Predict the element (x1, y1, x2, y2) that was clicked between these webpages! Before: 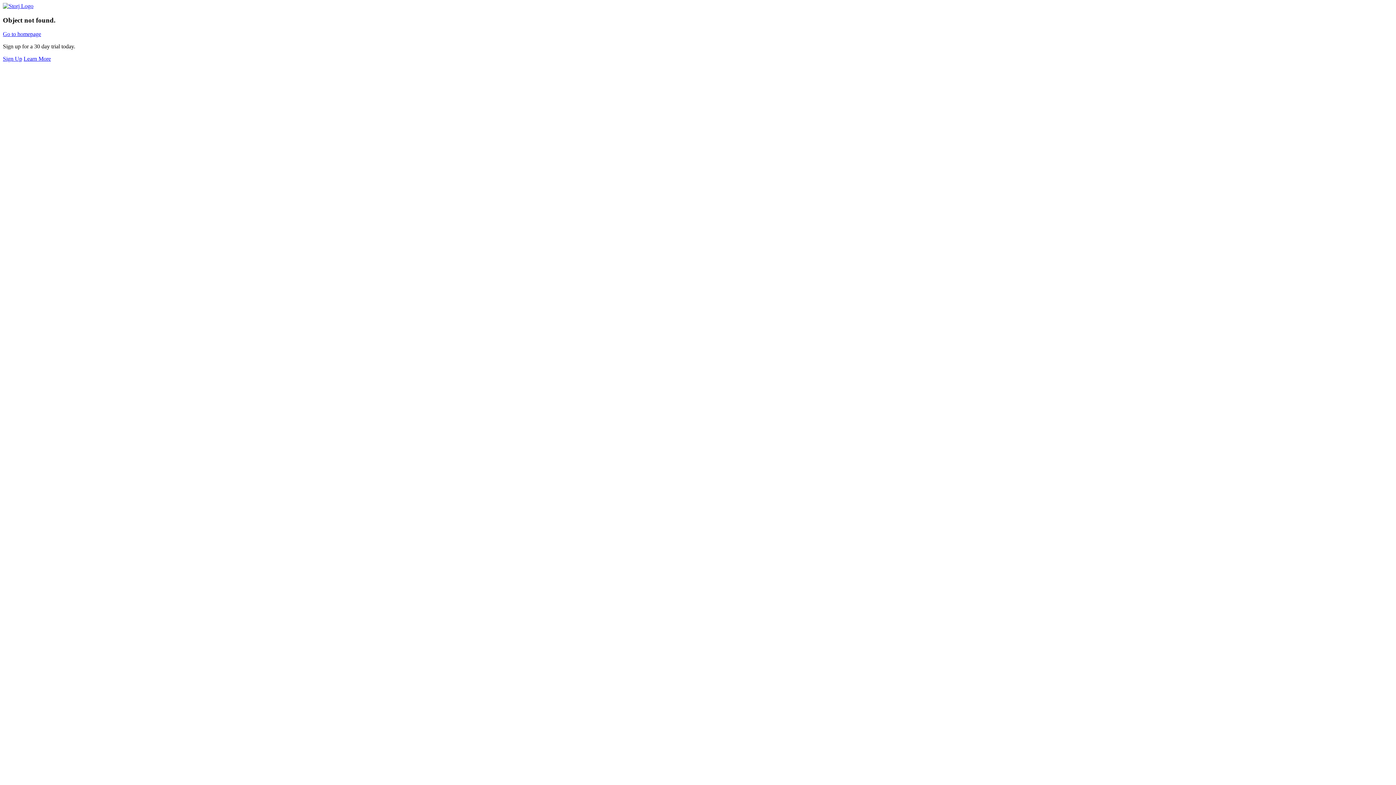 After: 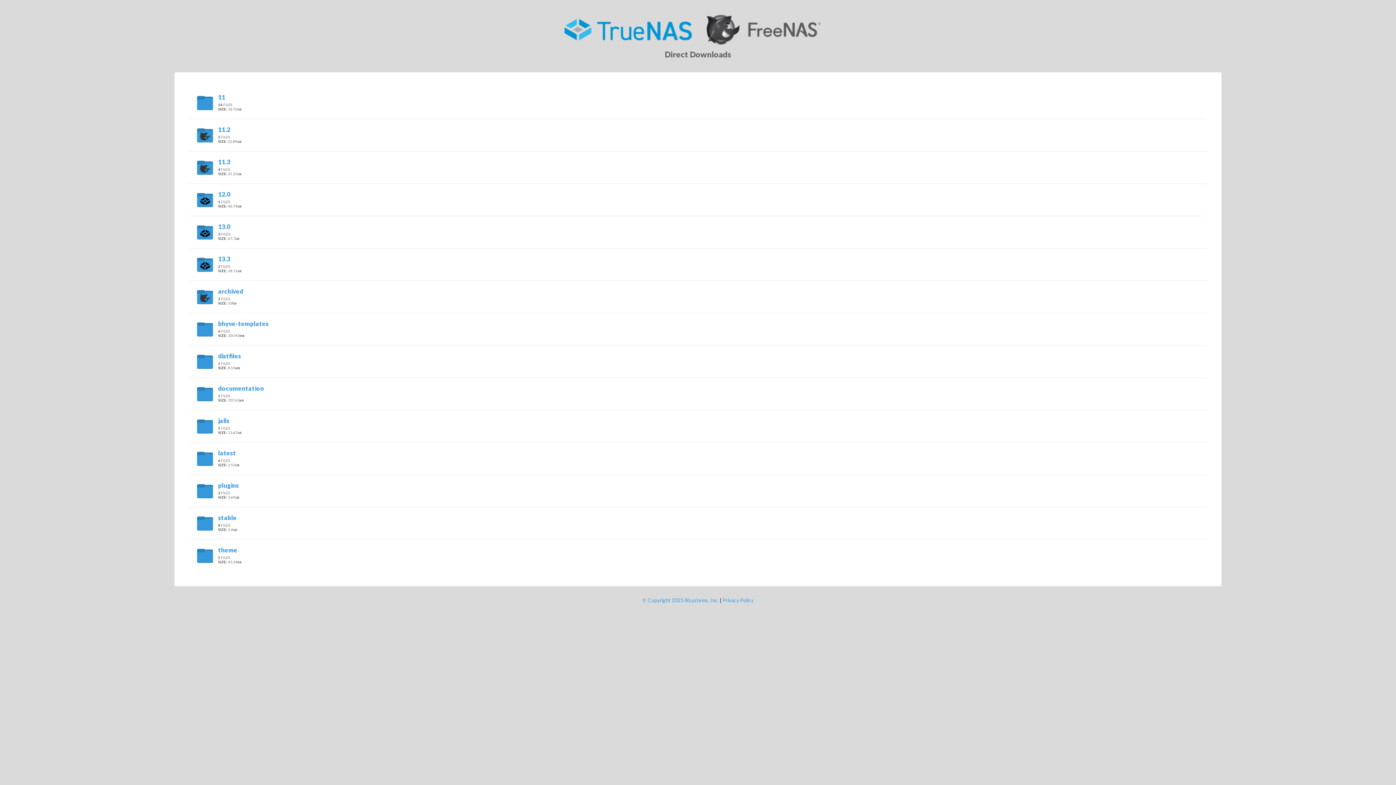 Action: label: Go to homepage bbox: (2, 31, 41, 37)